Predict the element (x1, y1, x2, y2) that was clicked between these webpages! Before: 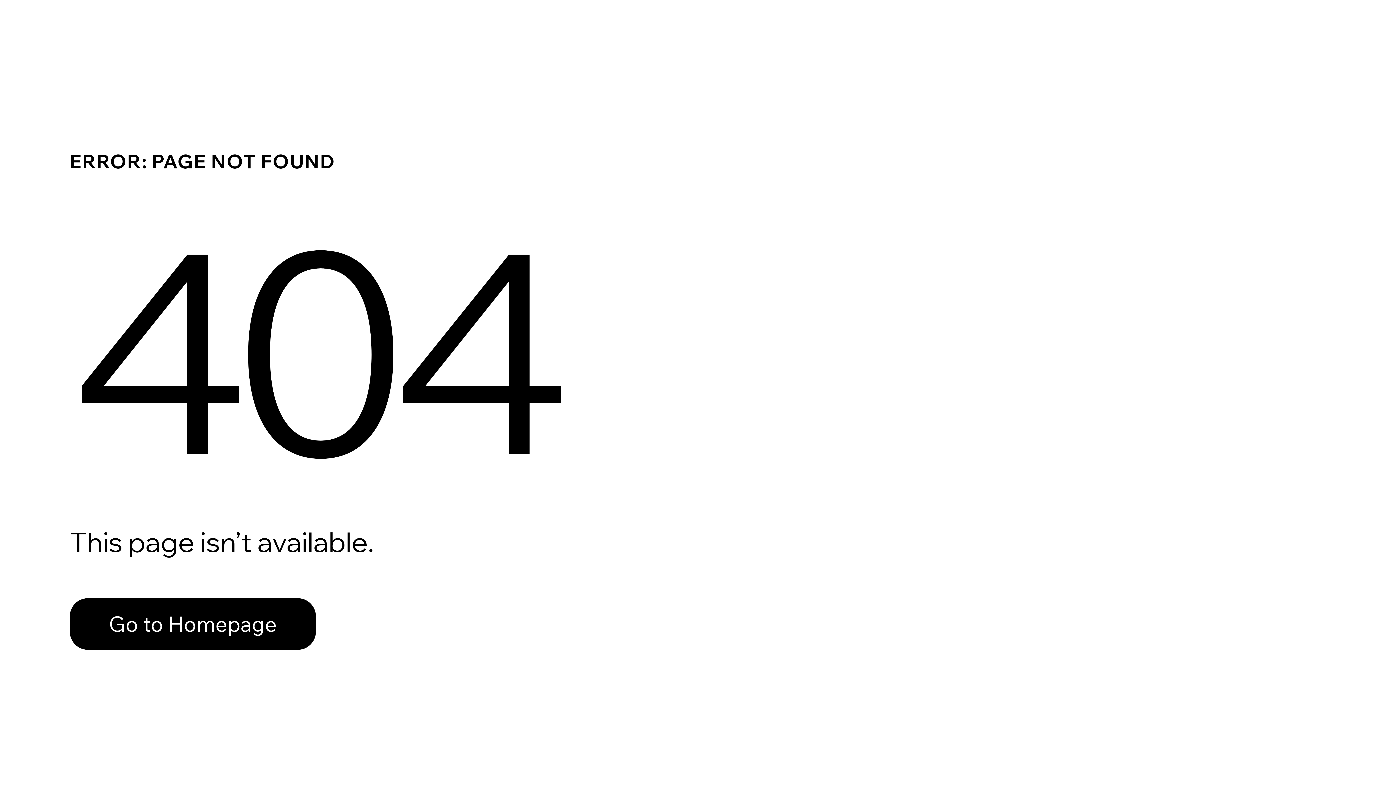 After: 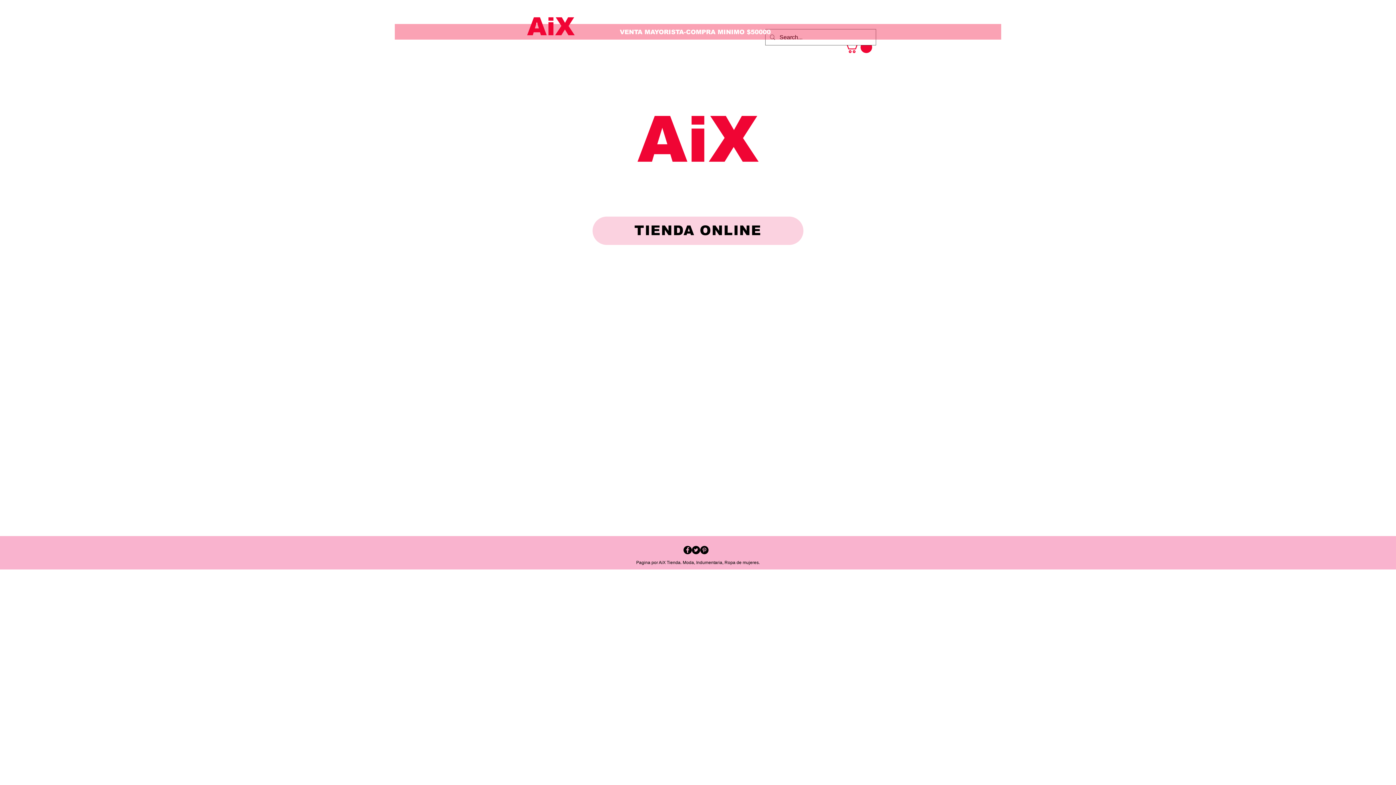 Action: label: Go to Homepage bbox: (69, 582, 768, 659)